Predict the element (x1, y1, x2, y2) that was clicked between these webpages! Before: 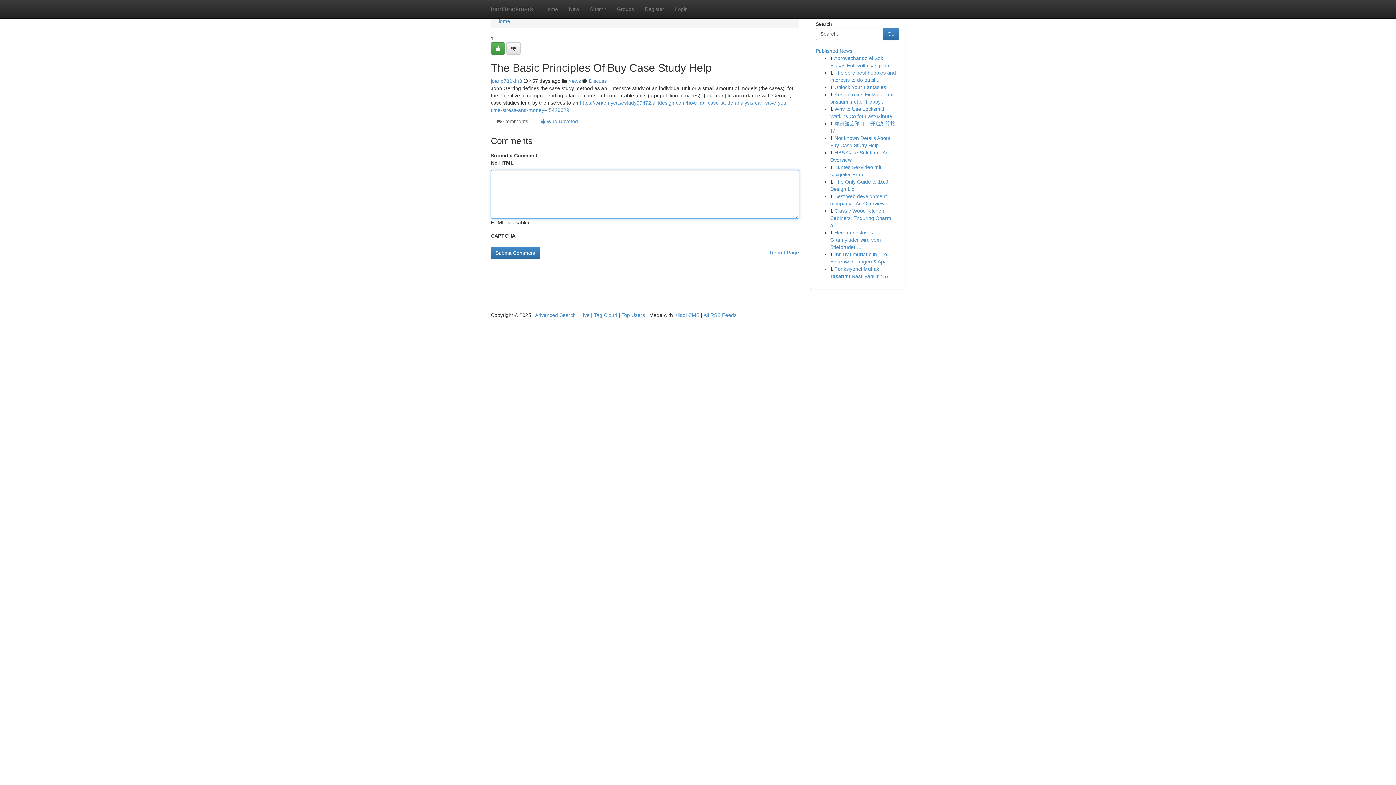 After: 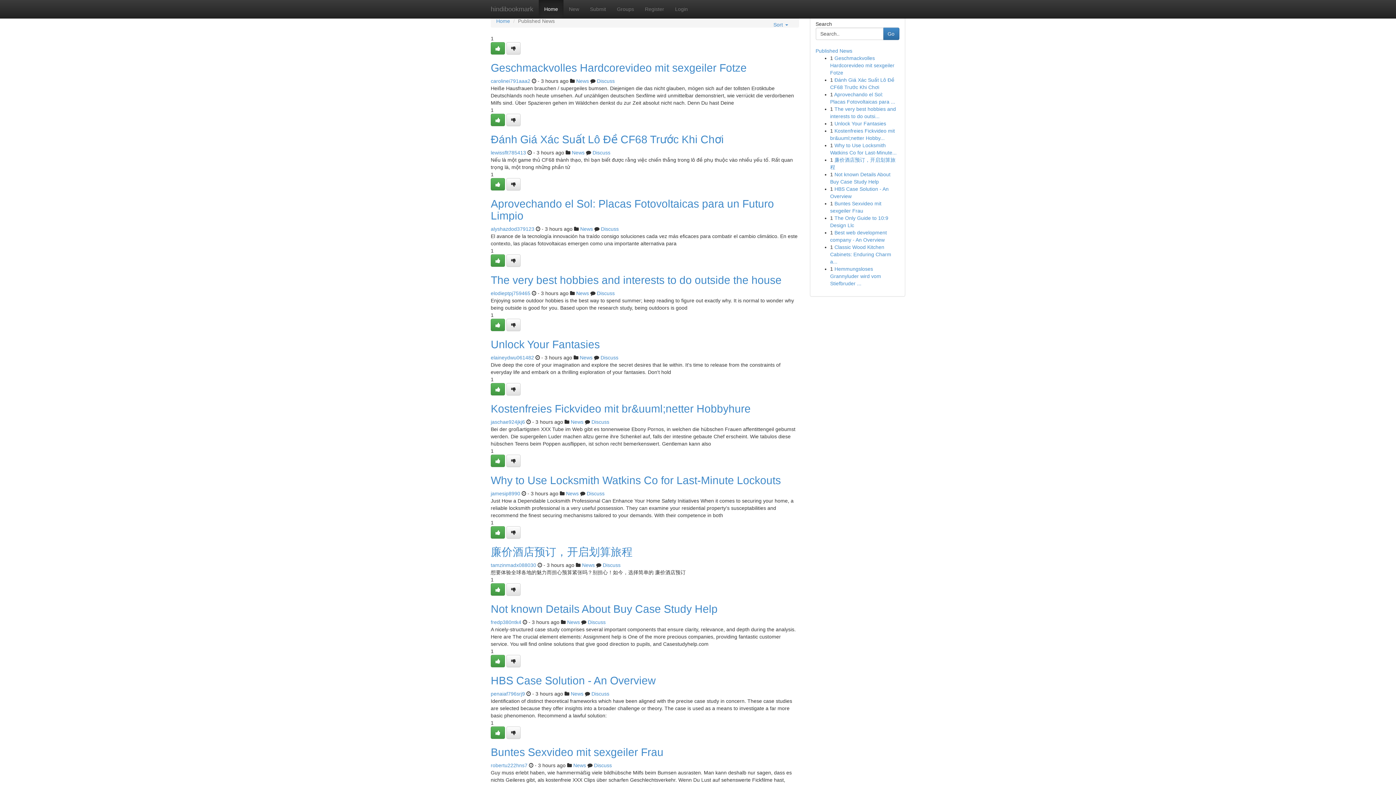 Action: bbox: (594, 312, 617, 318) label: Tag Cloud